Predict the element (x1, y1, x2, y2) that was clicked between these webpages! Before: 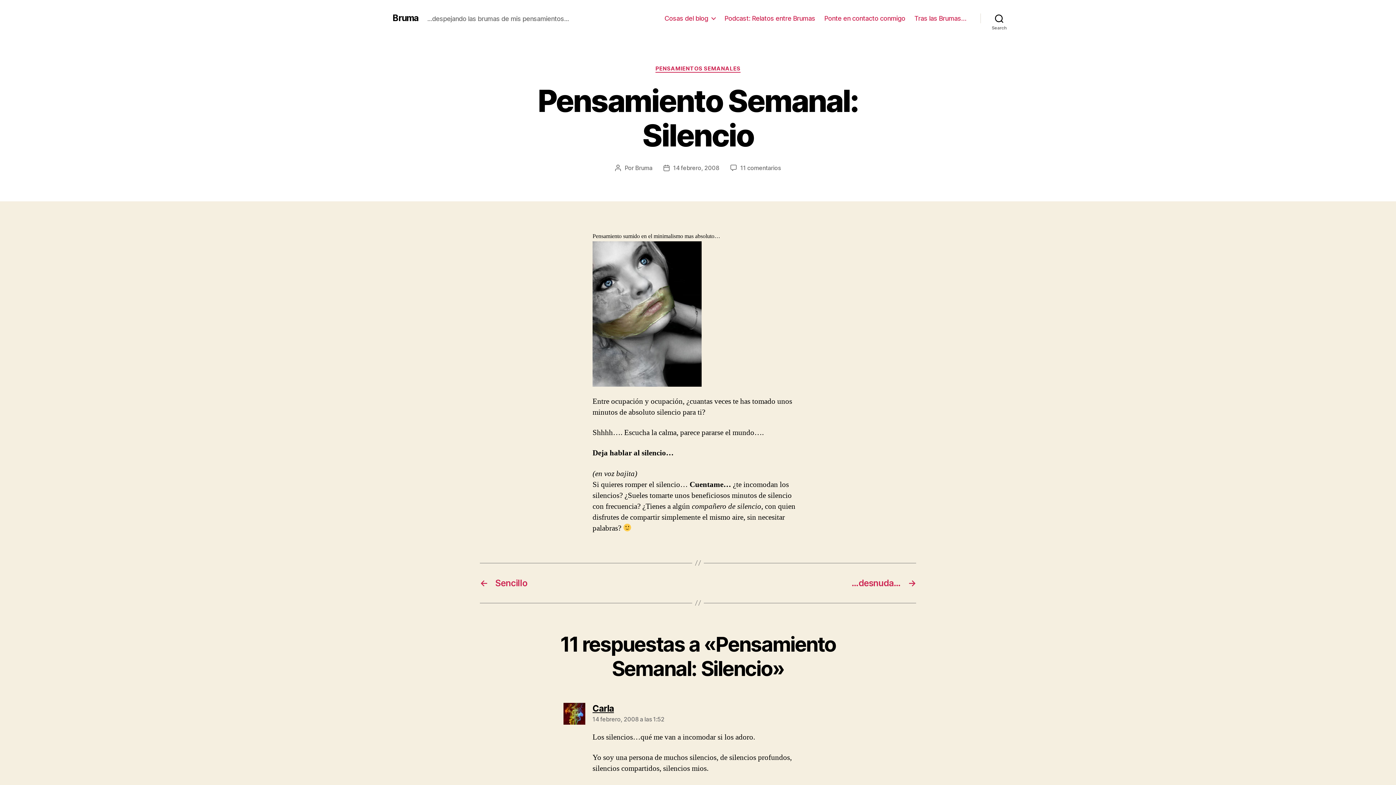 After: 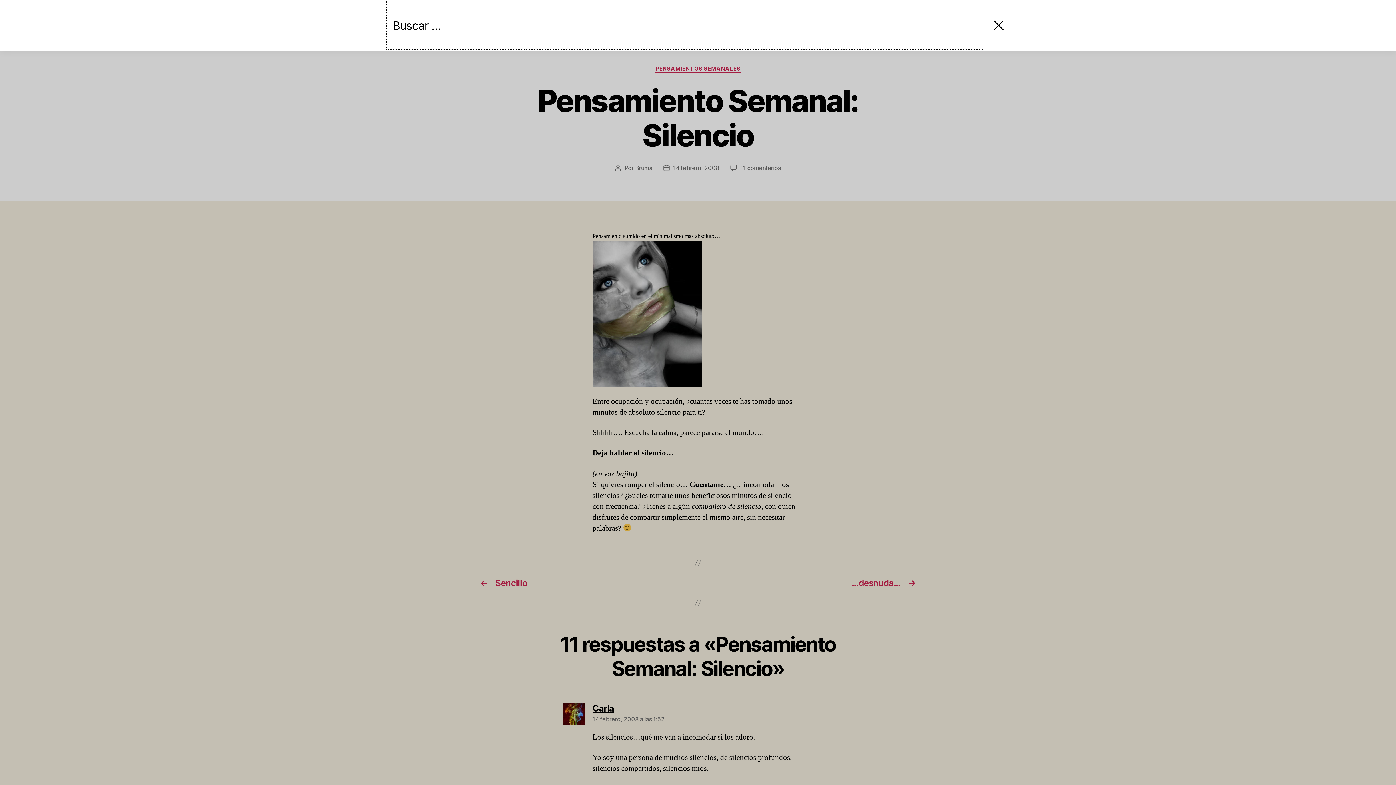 Action: label: Search bbox: (980, 10, 1018, 26)